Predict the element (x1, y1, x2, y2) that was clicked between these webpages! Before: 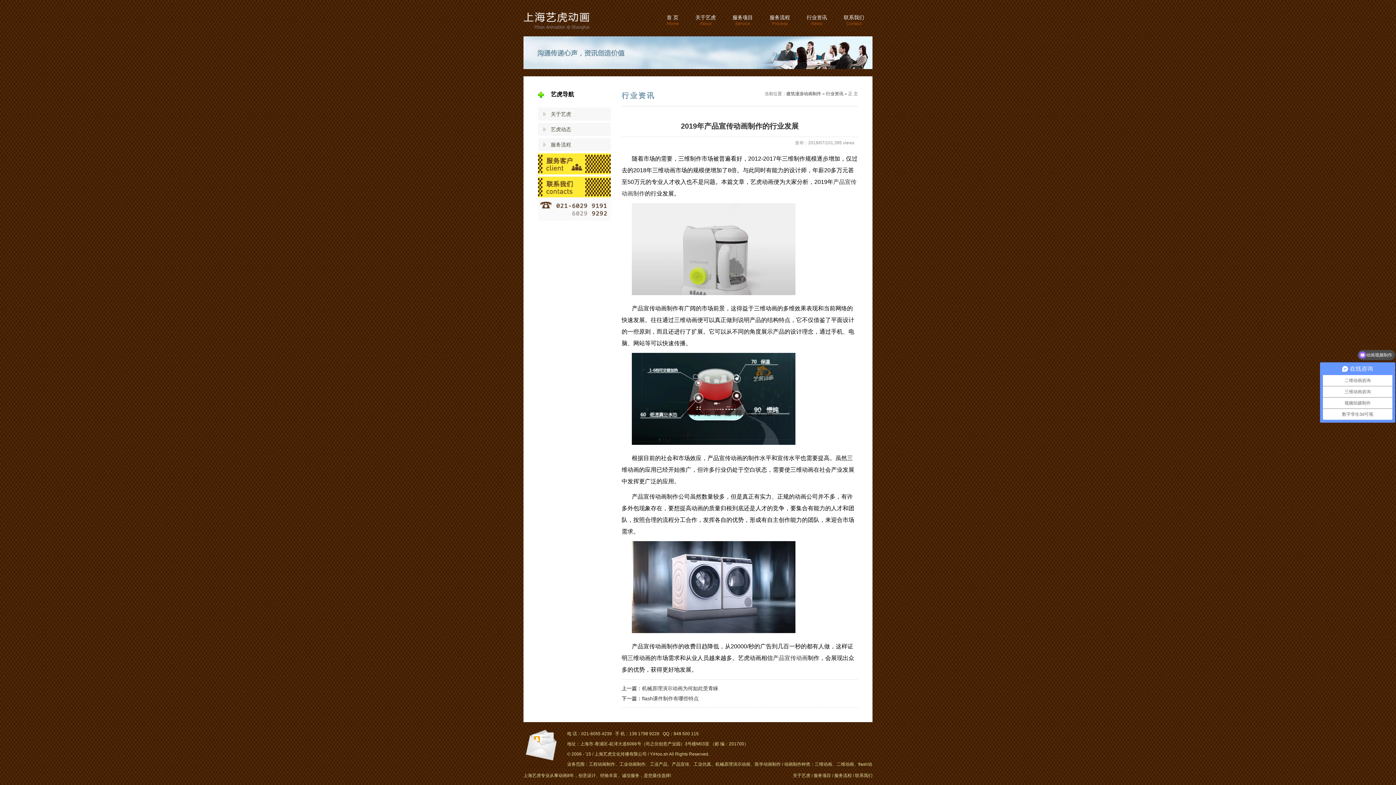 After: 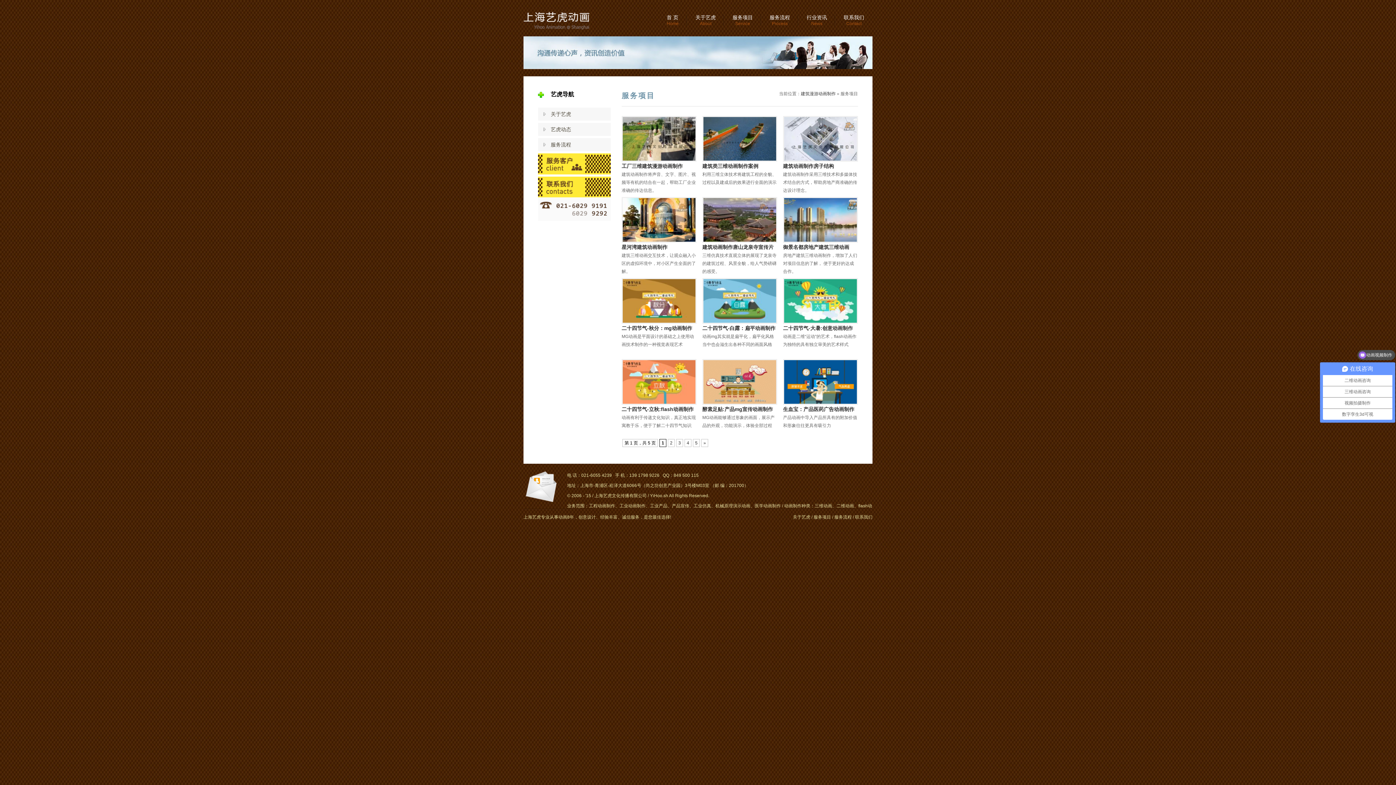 Action: label: 服务项目 bbox: (813, 773, 831, 778)